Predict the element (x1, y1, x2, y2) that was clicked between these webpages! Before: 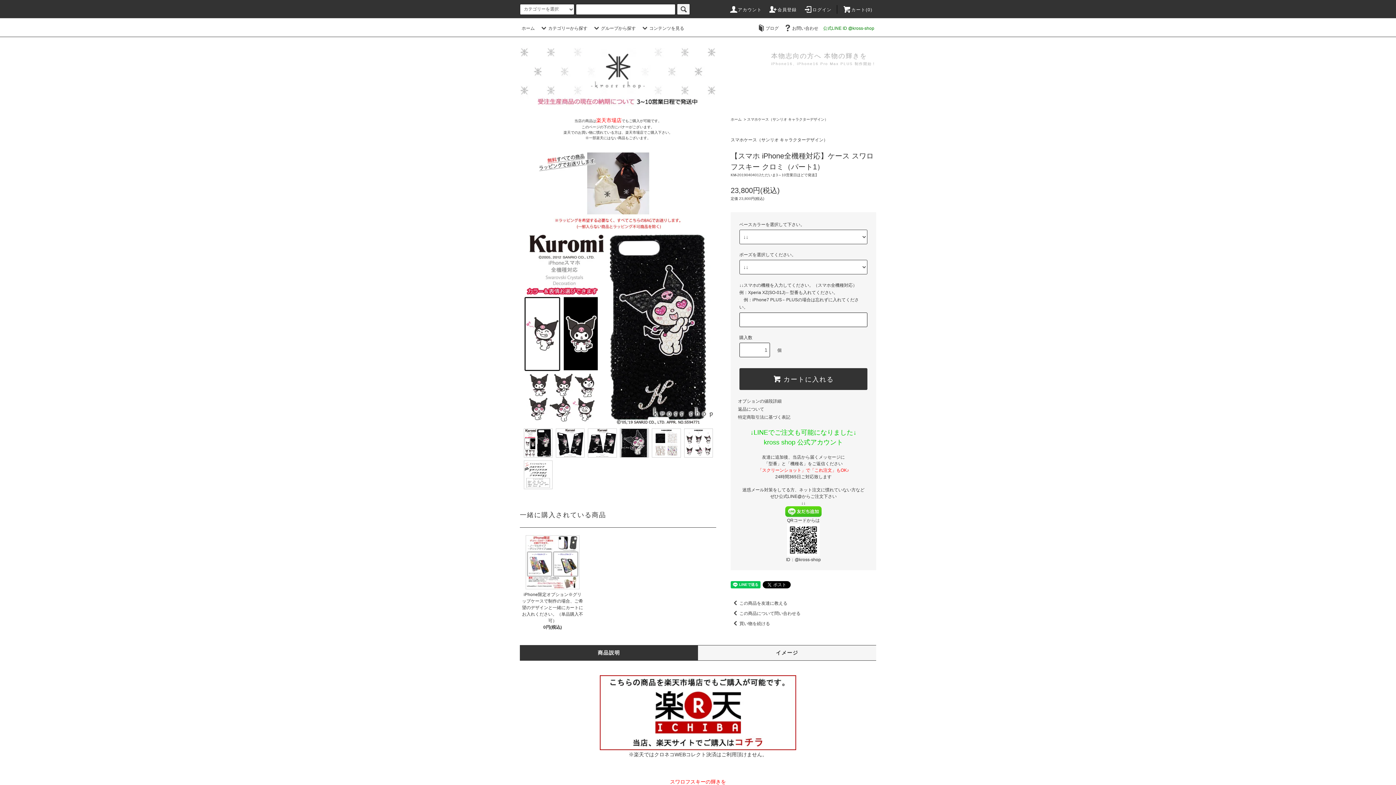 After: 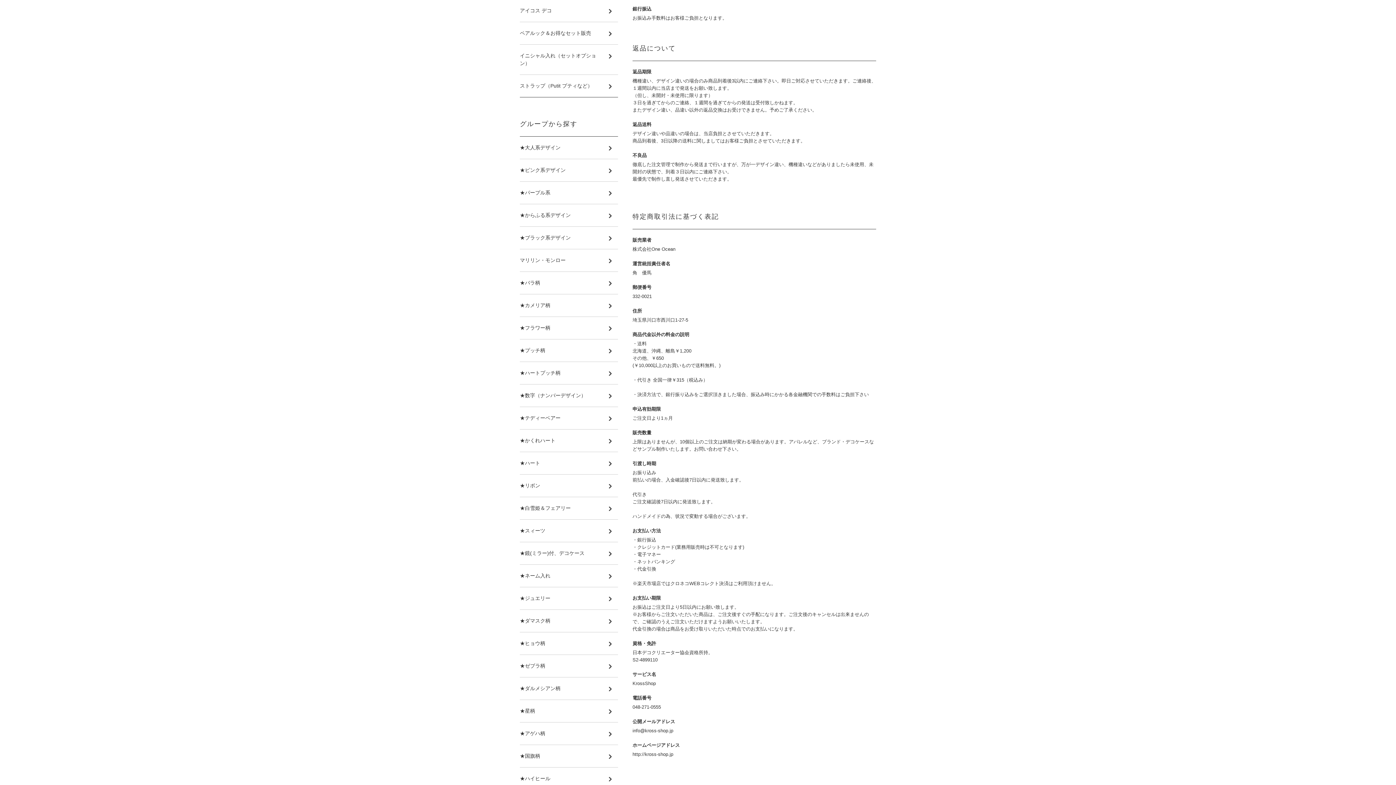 Action: bbox: (738, 406, 764, 412) label: 返品について